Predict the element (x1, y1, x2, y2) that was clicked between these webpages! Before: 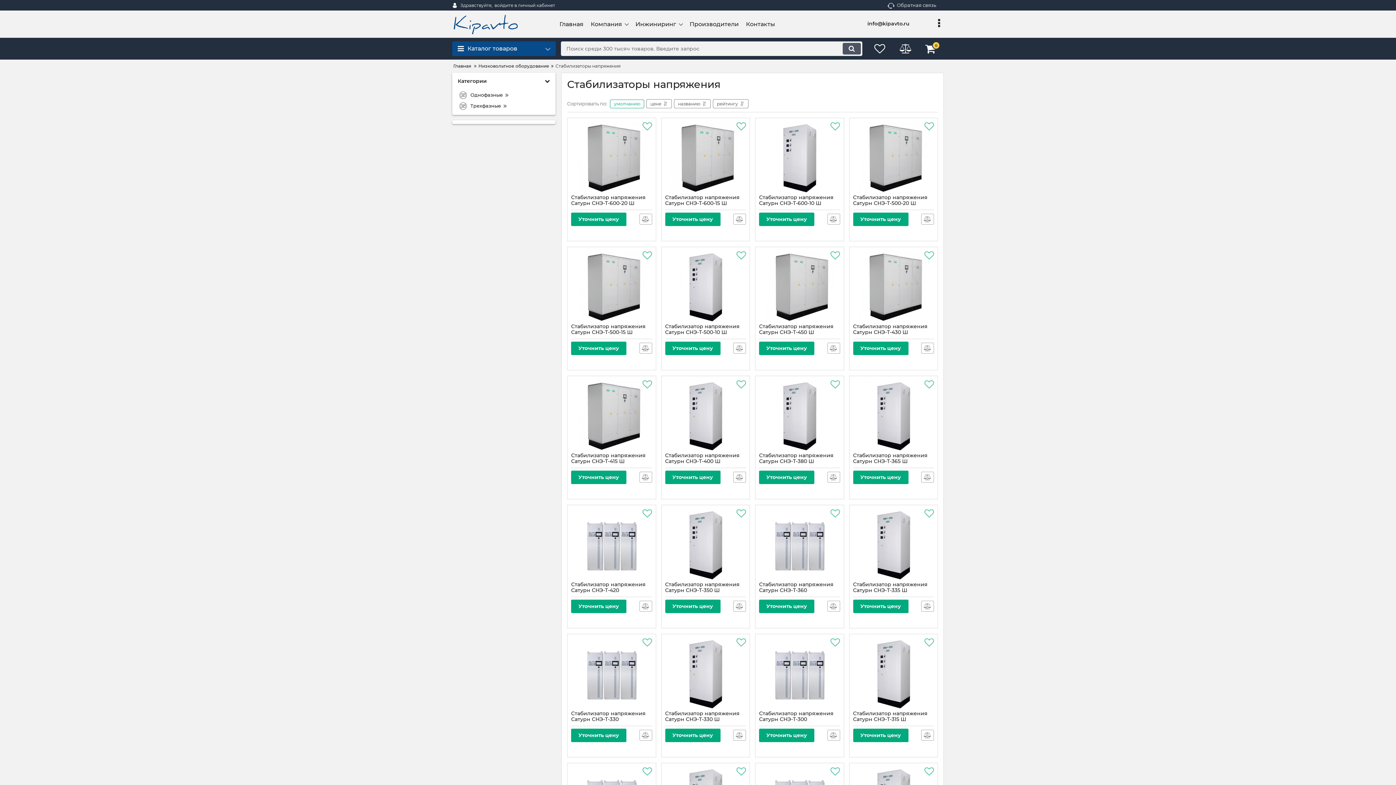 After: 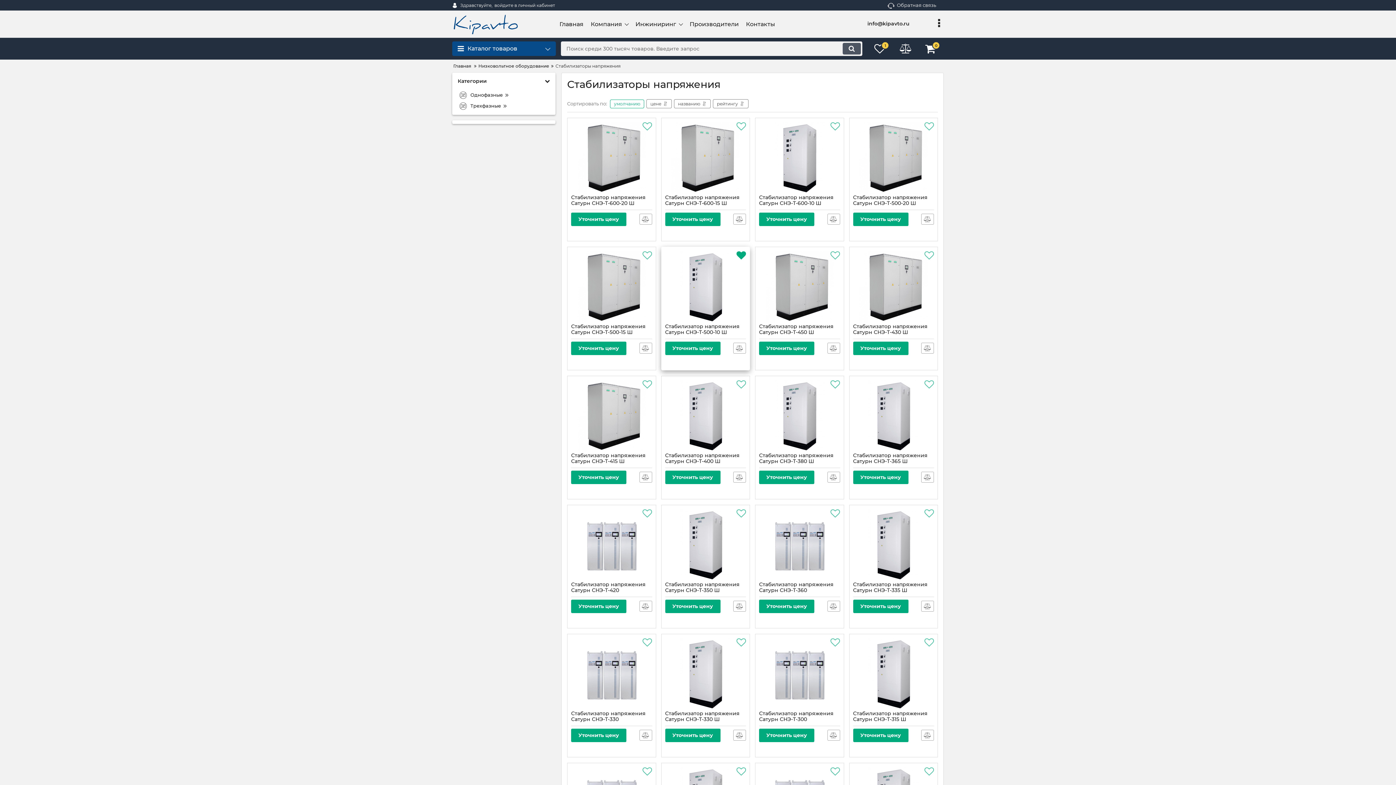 Action: bbox: (736, 250, 746, 260)